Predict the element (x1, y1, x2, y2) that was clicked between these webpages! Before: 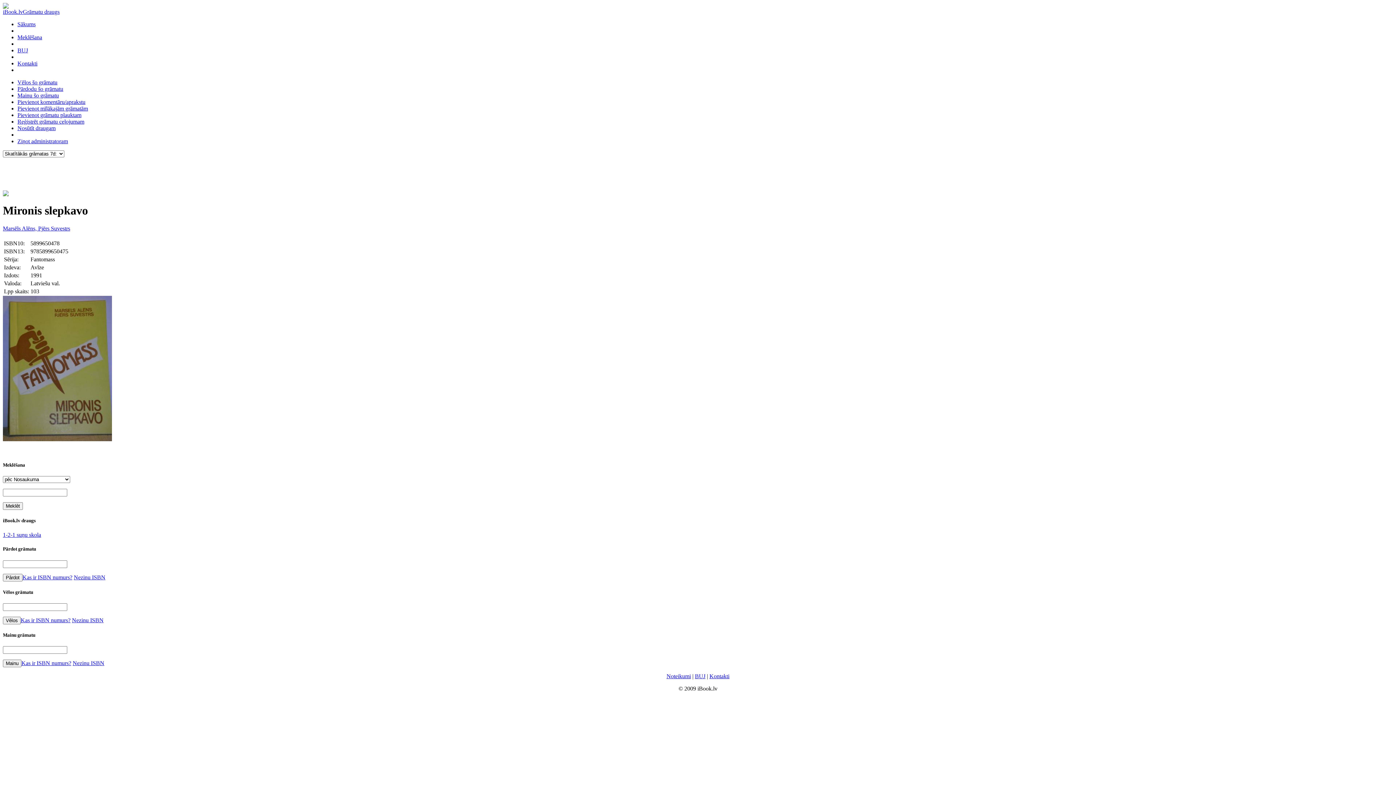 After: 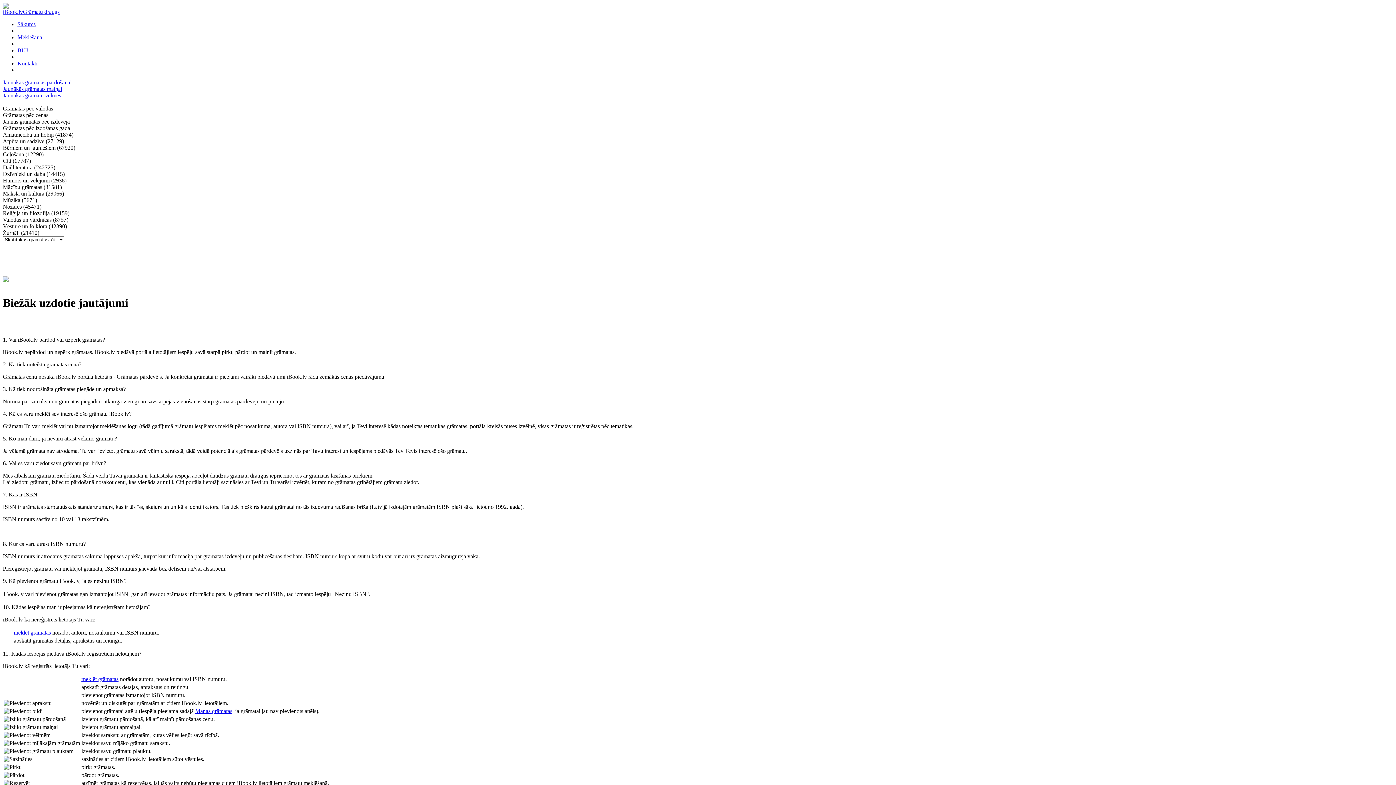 Action: label: BUJ bbox: (695, 673, 705, 679)